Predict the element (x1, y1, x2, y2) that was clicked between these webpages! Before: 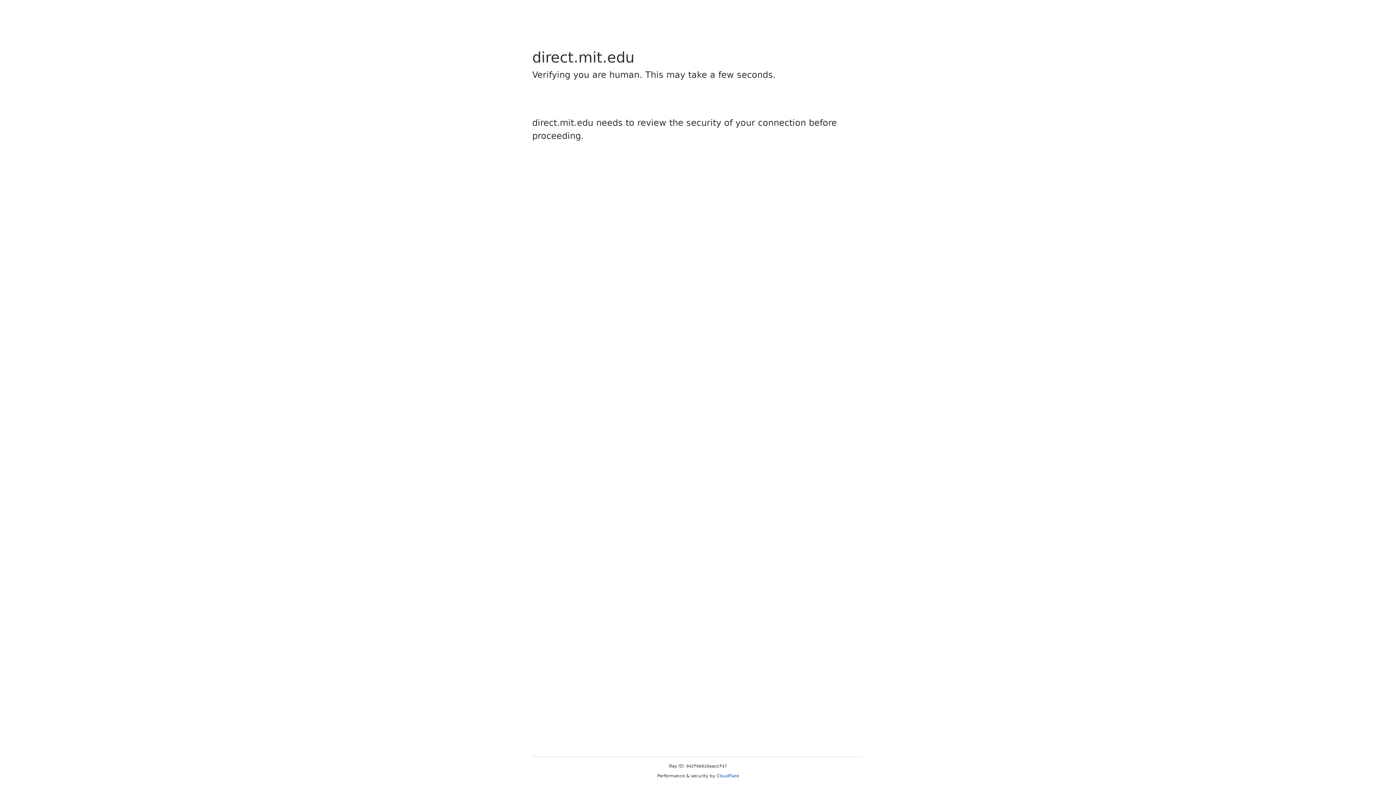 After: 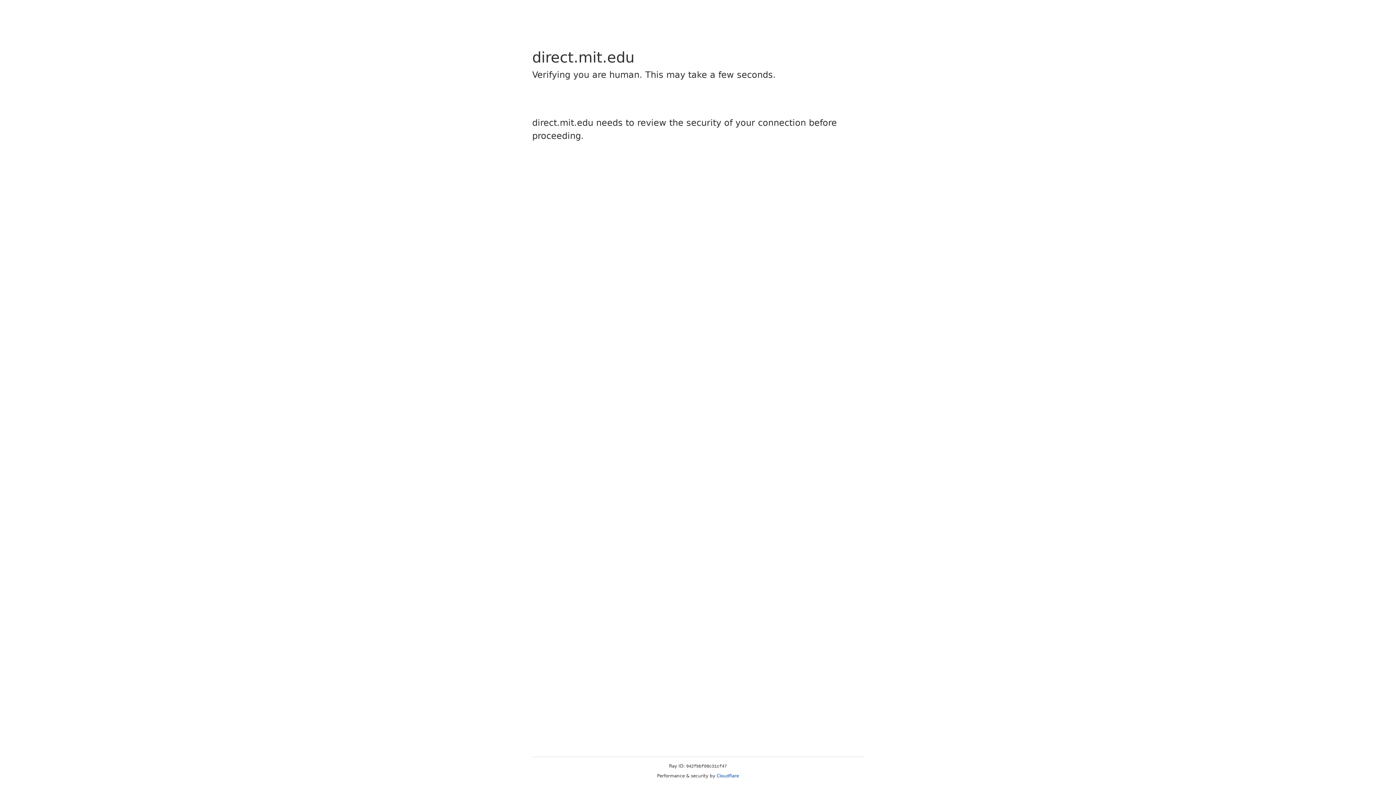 Action: bbox: (716, 773, 739, 778) label: Cloudflare